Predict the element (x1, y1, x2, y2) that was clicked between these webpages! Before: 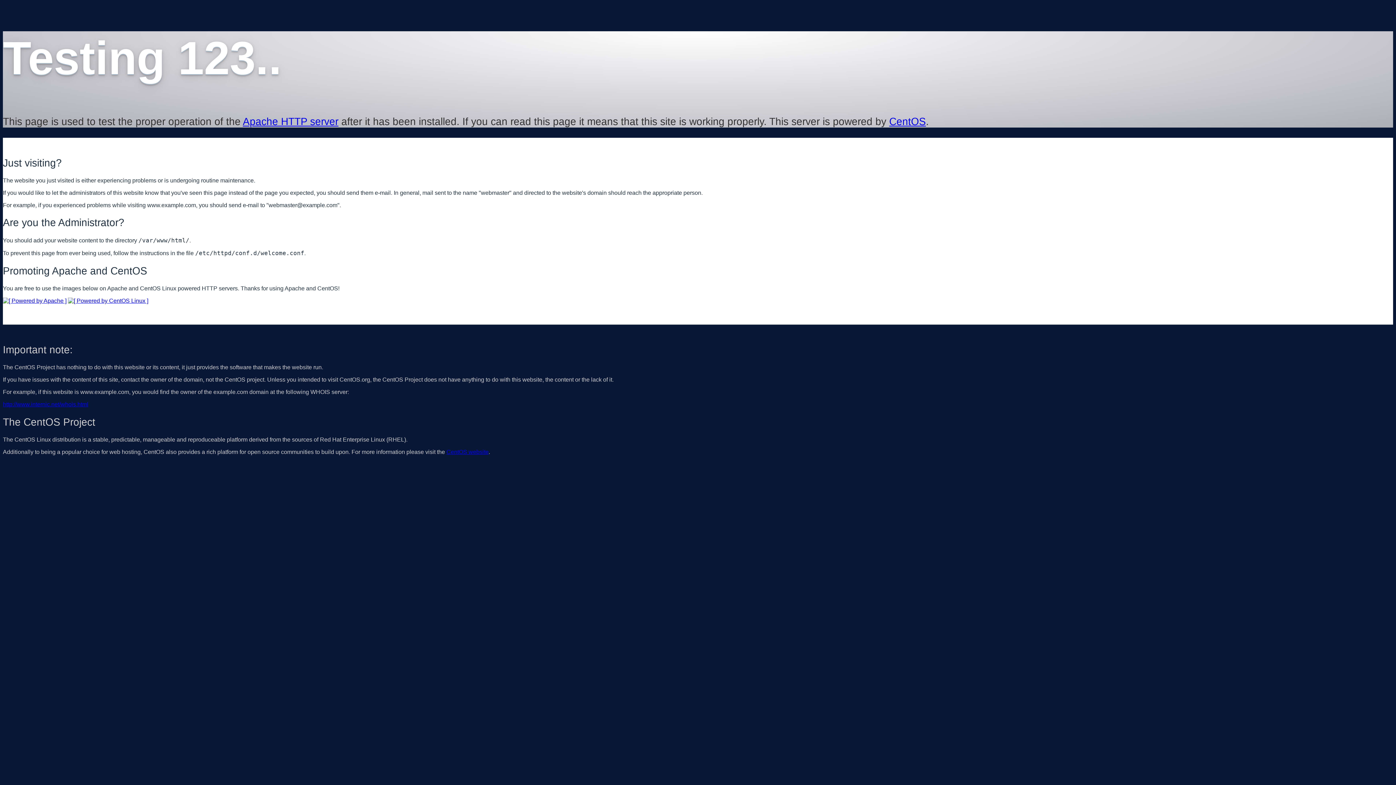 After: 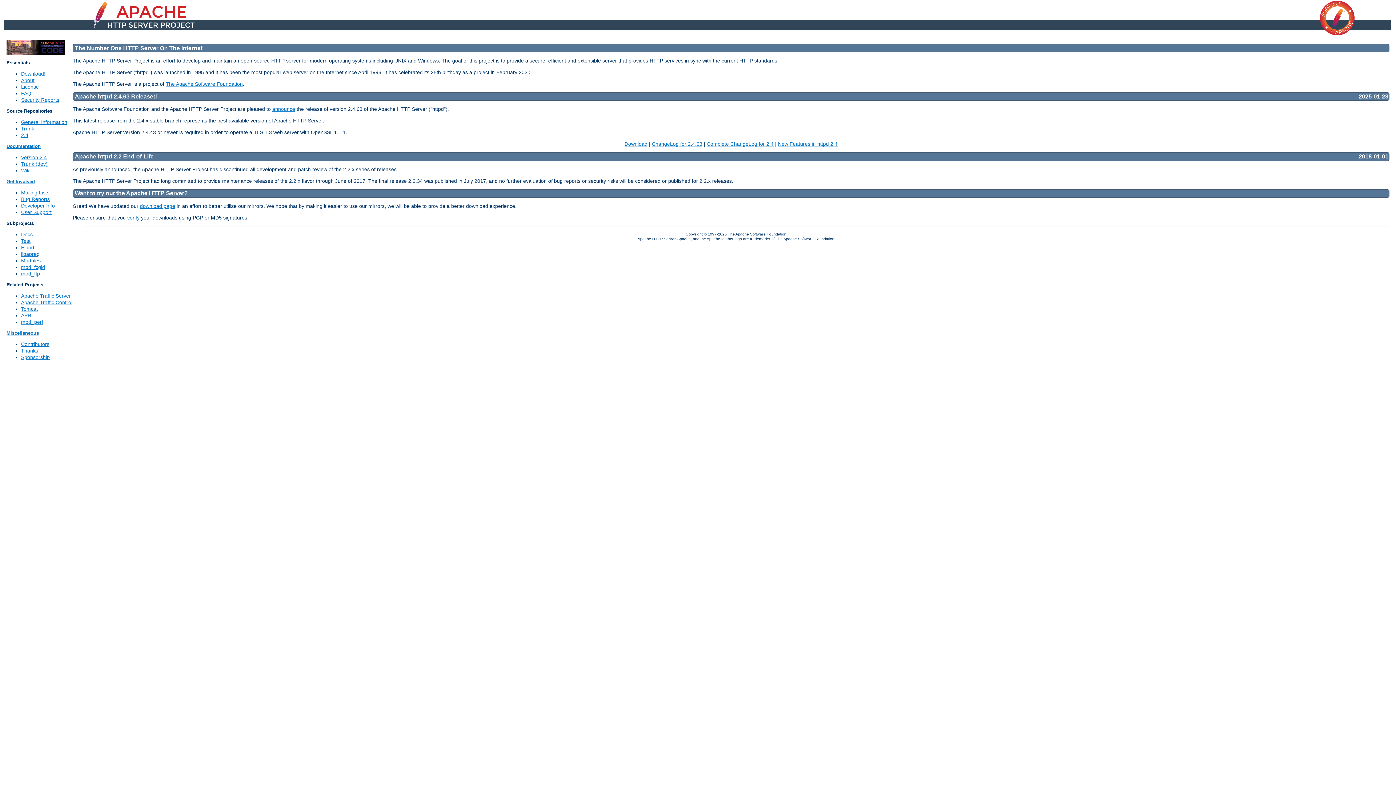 Action: bbox: (2, 297, 66, 303)